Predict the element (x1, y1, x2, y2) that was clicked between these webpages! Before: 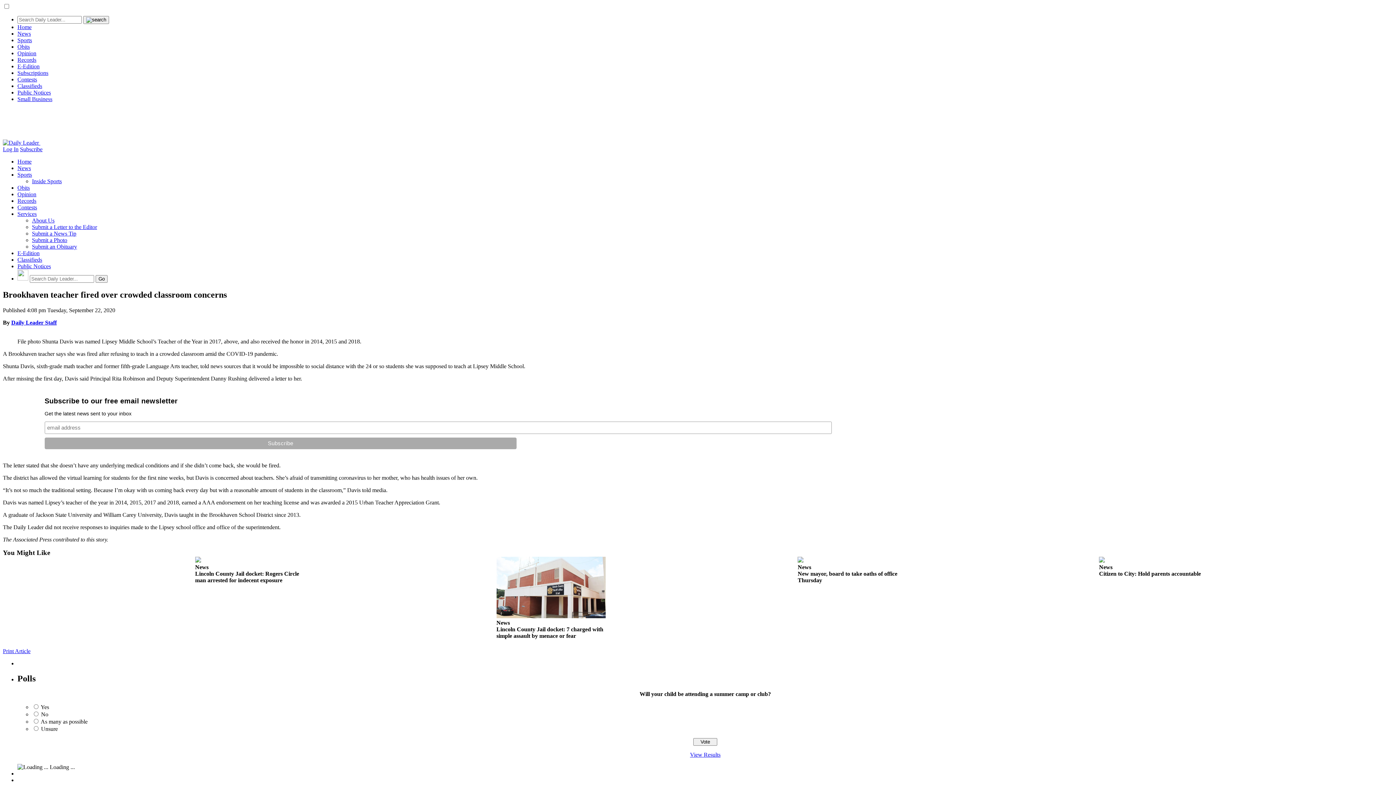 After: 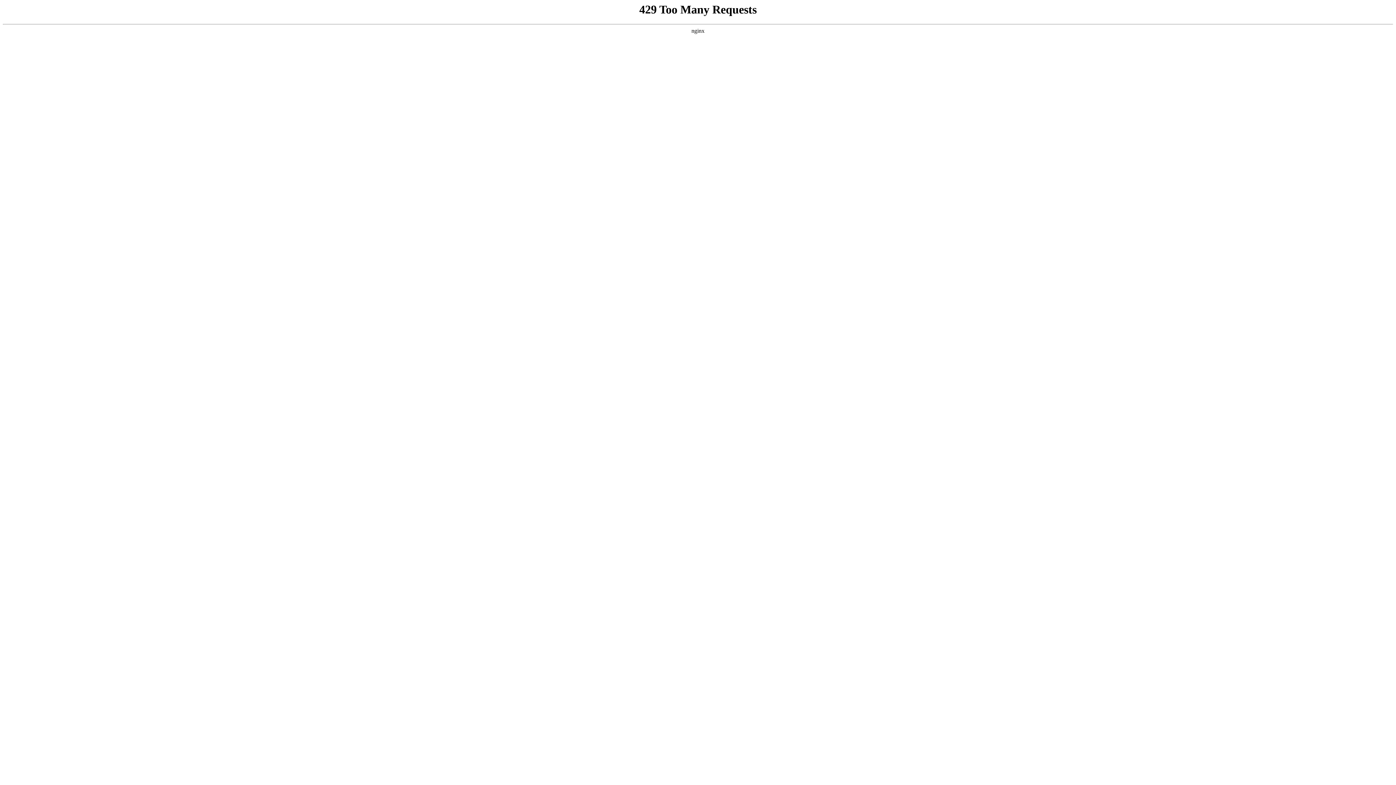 Action: bbox: (83, 16, 109, 24)